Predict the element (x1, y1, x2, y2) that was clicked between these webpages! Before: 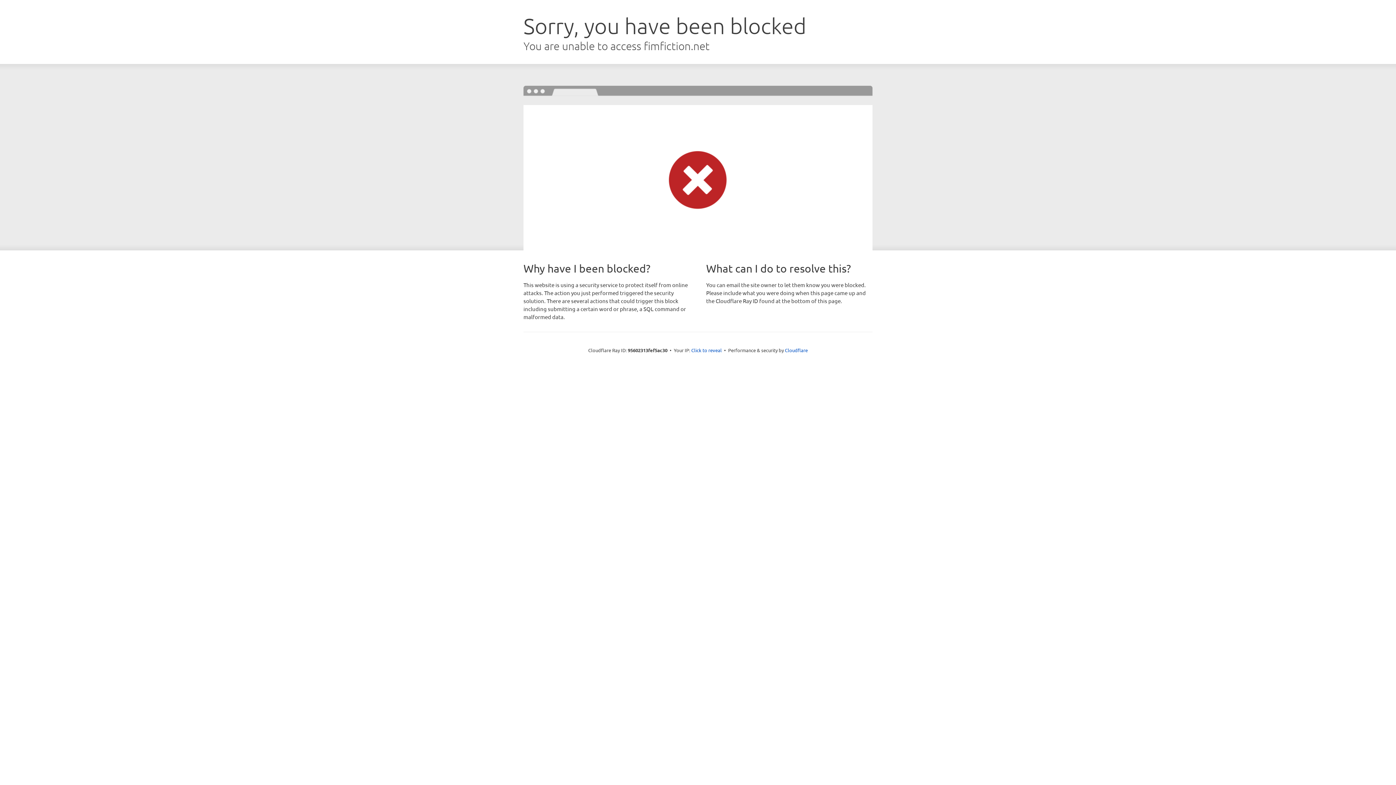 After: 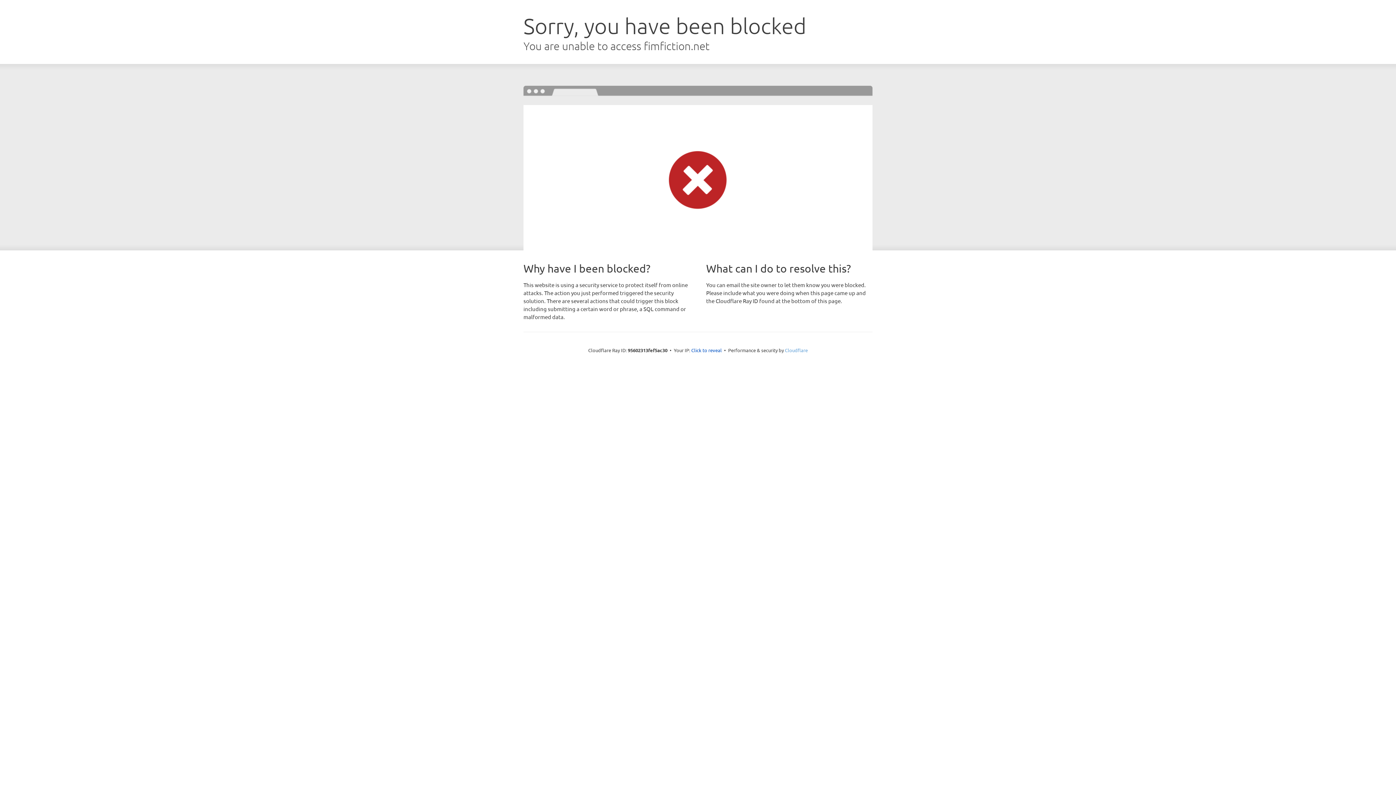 Action: bbox: (785, 347, 808, 353) label: Cloudflare